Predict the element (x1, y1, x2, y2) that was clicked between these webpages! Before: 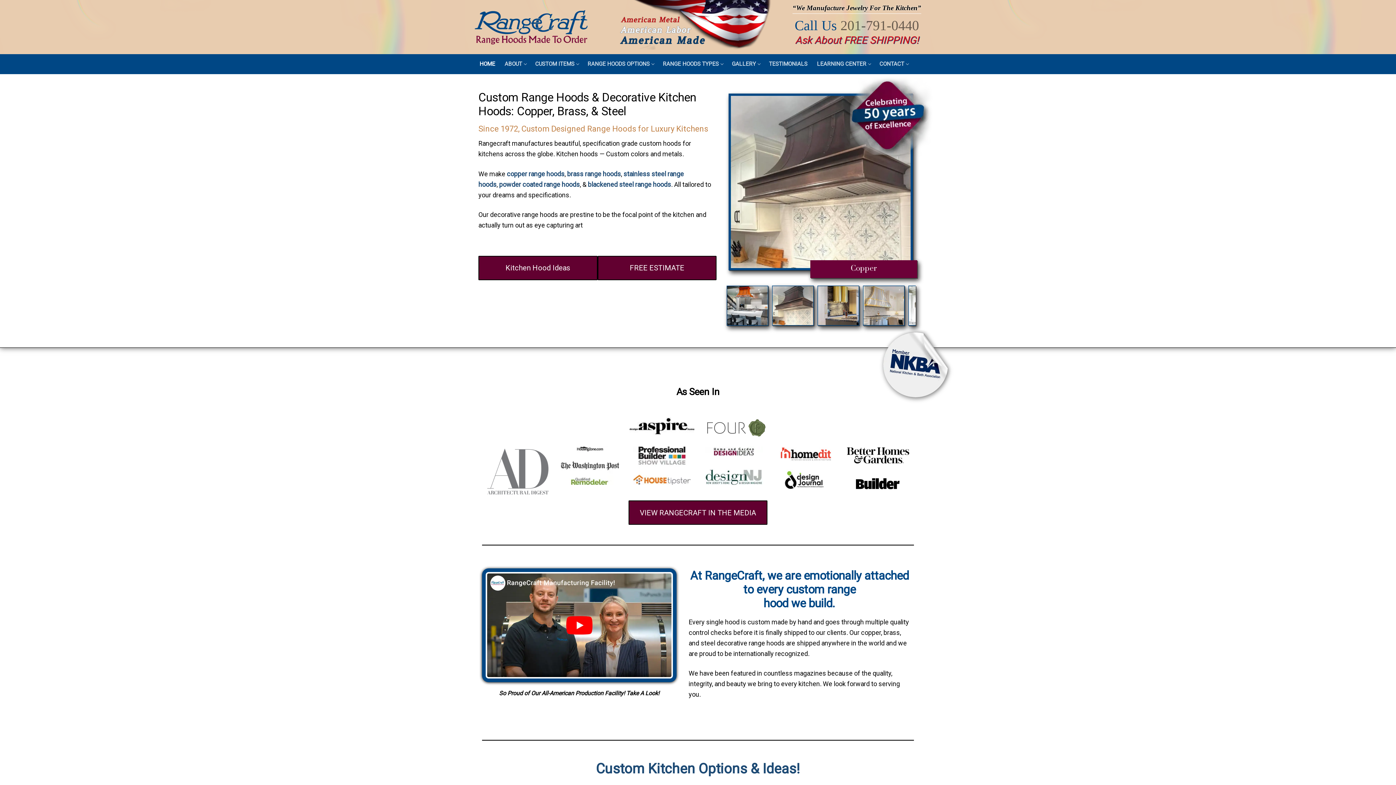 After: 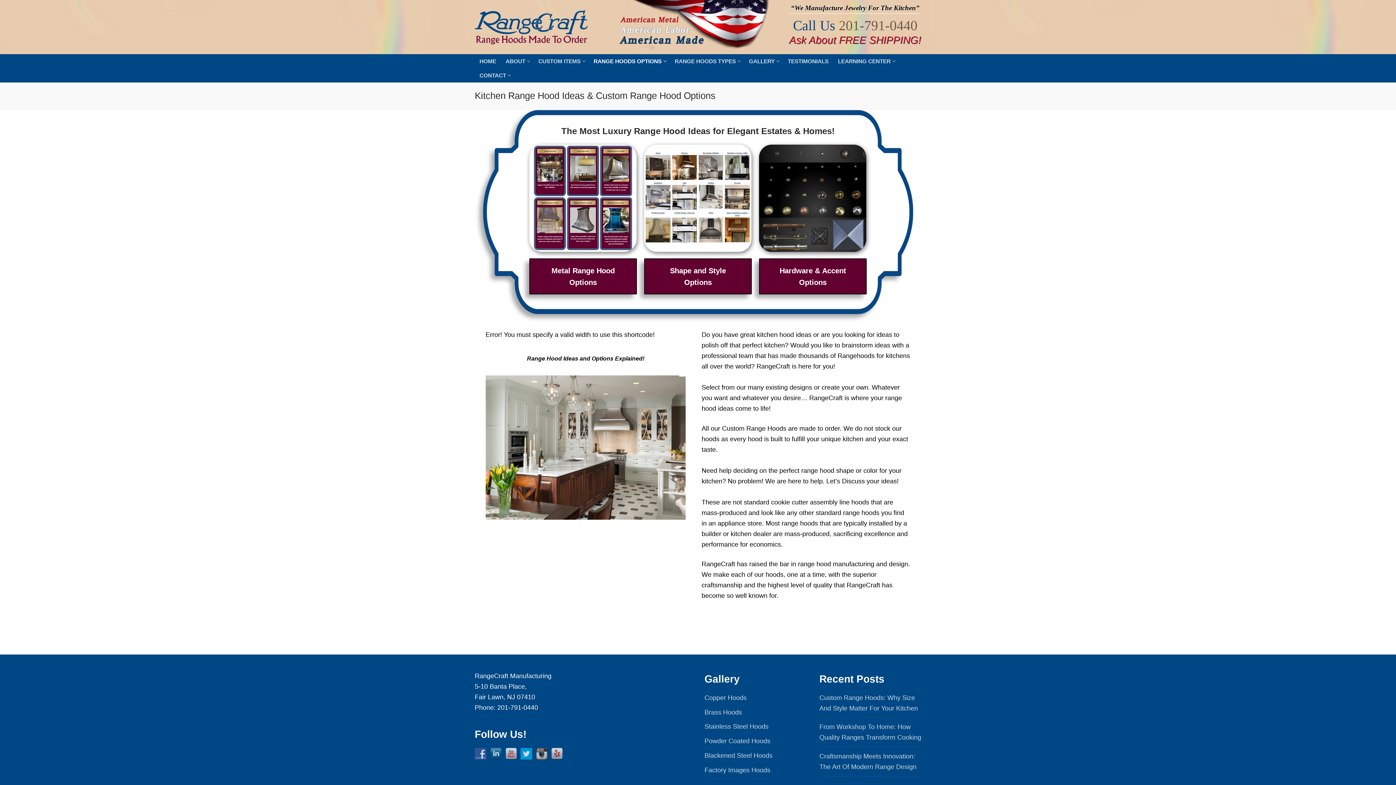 Action: bbox: (582, 57, 658, 71) label: RANGE HOODS OPTIONS
 